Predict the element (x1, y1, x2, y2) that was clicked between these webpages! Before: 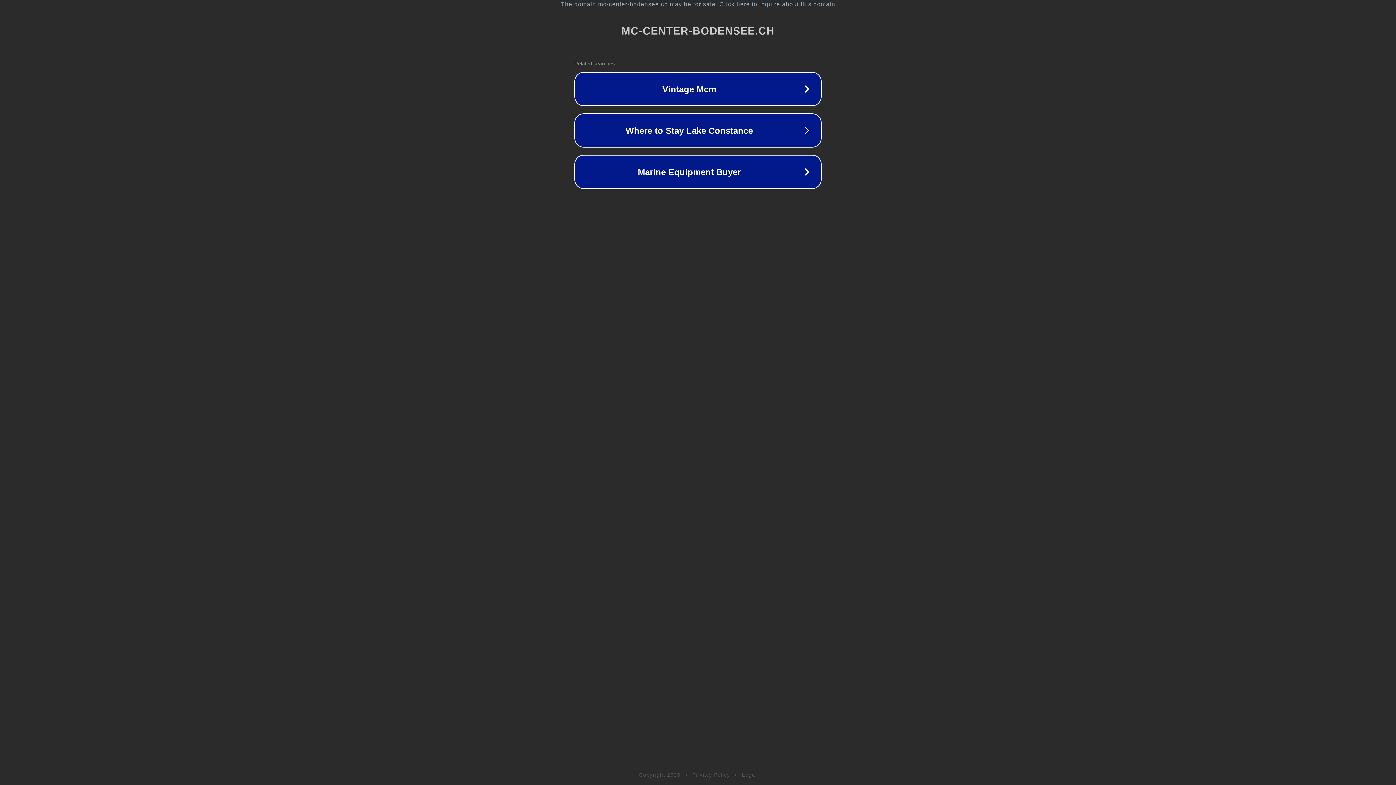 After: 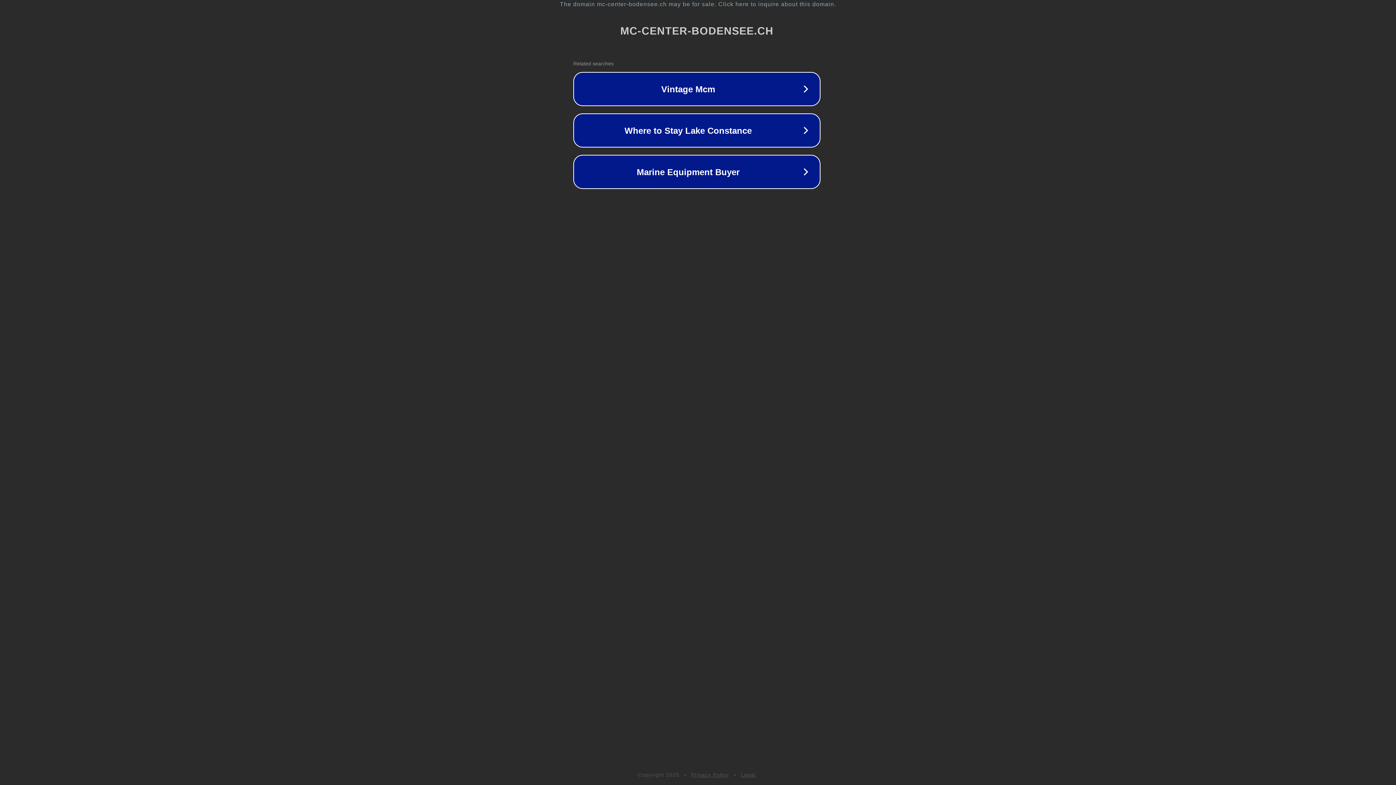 Action: bbox: (1, 1, 1397, 7) label: The domain mc-center-bodensee.ch may be for sale. Click here to inquire about this domain.